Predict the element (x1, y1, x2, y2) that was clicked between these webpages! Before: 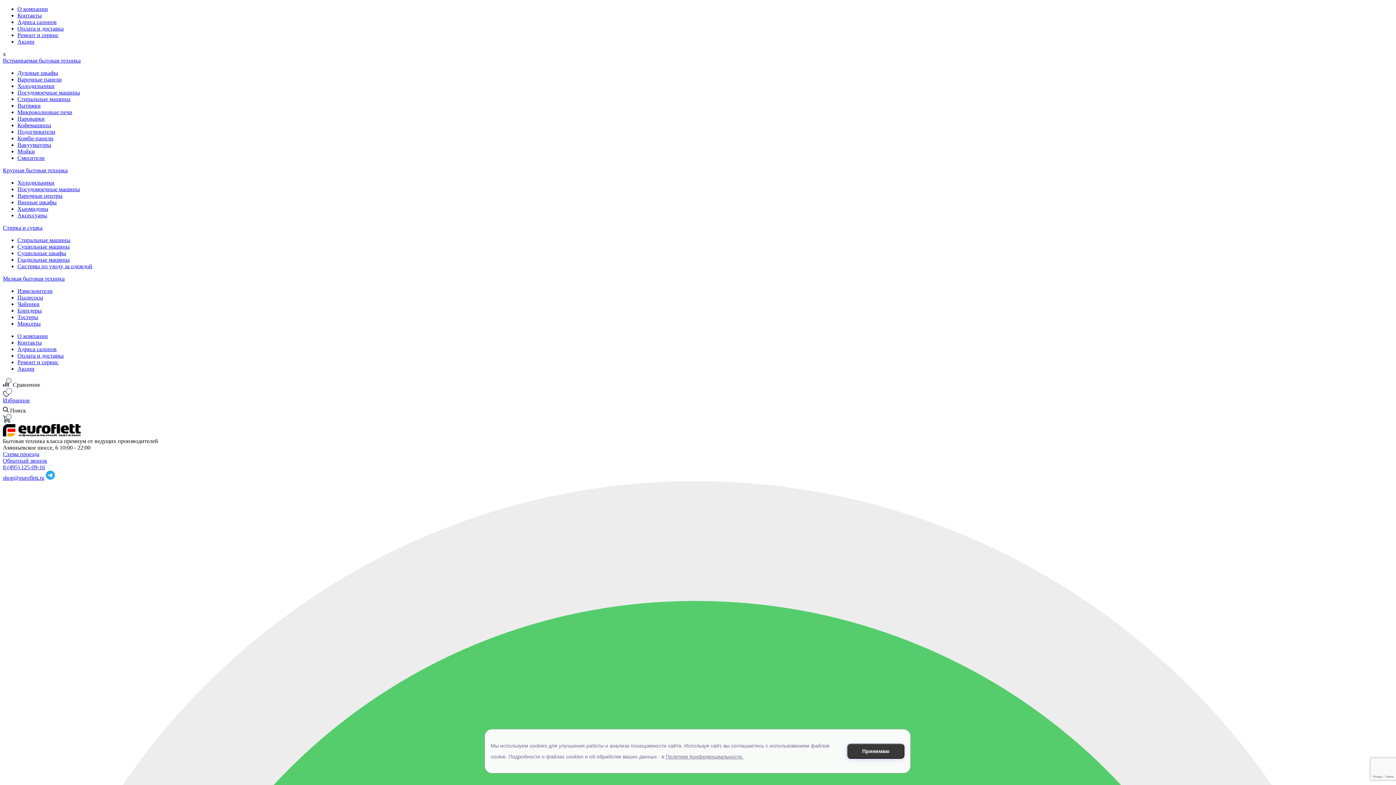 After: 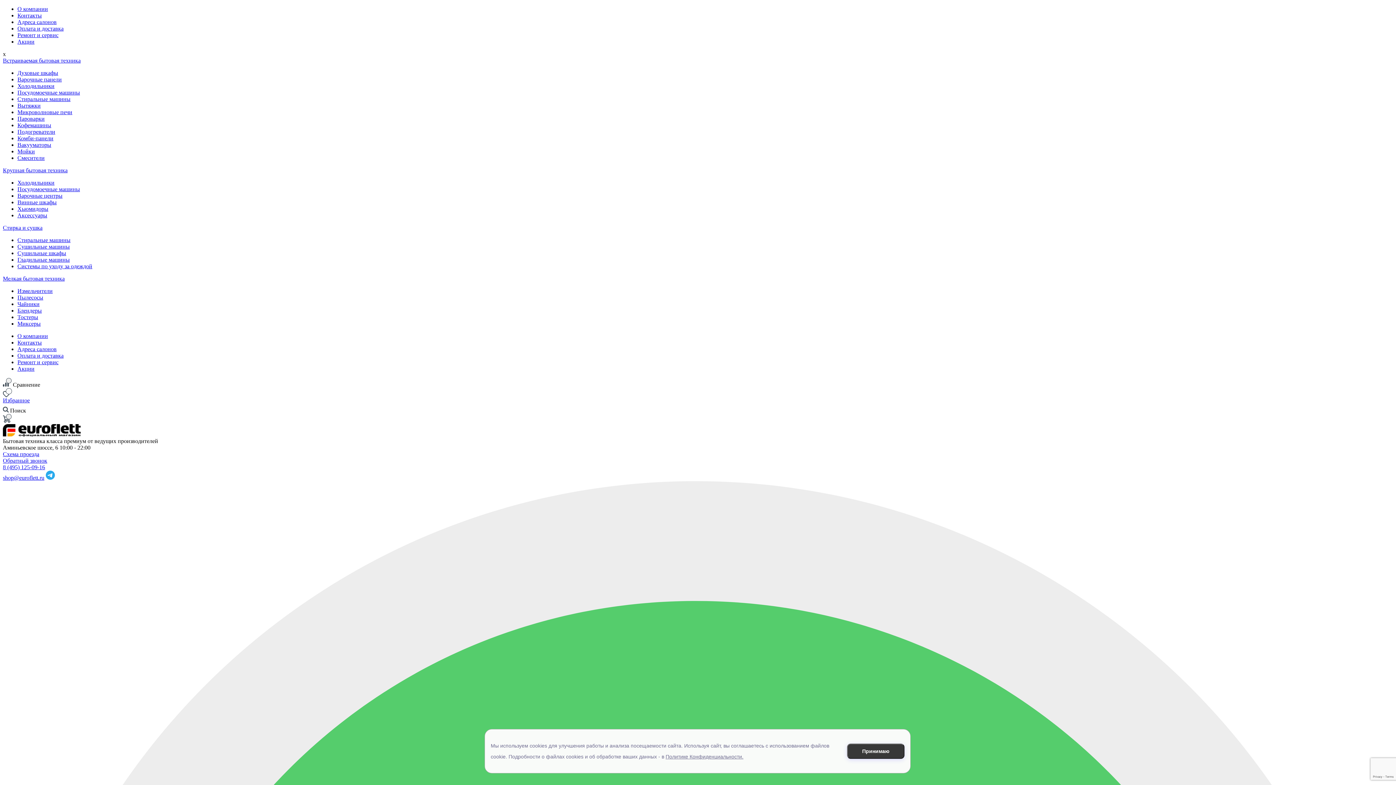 Action: label: Хьюмидоры bbox: (17, 205, 48, 212)